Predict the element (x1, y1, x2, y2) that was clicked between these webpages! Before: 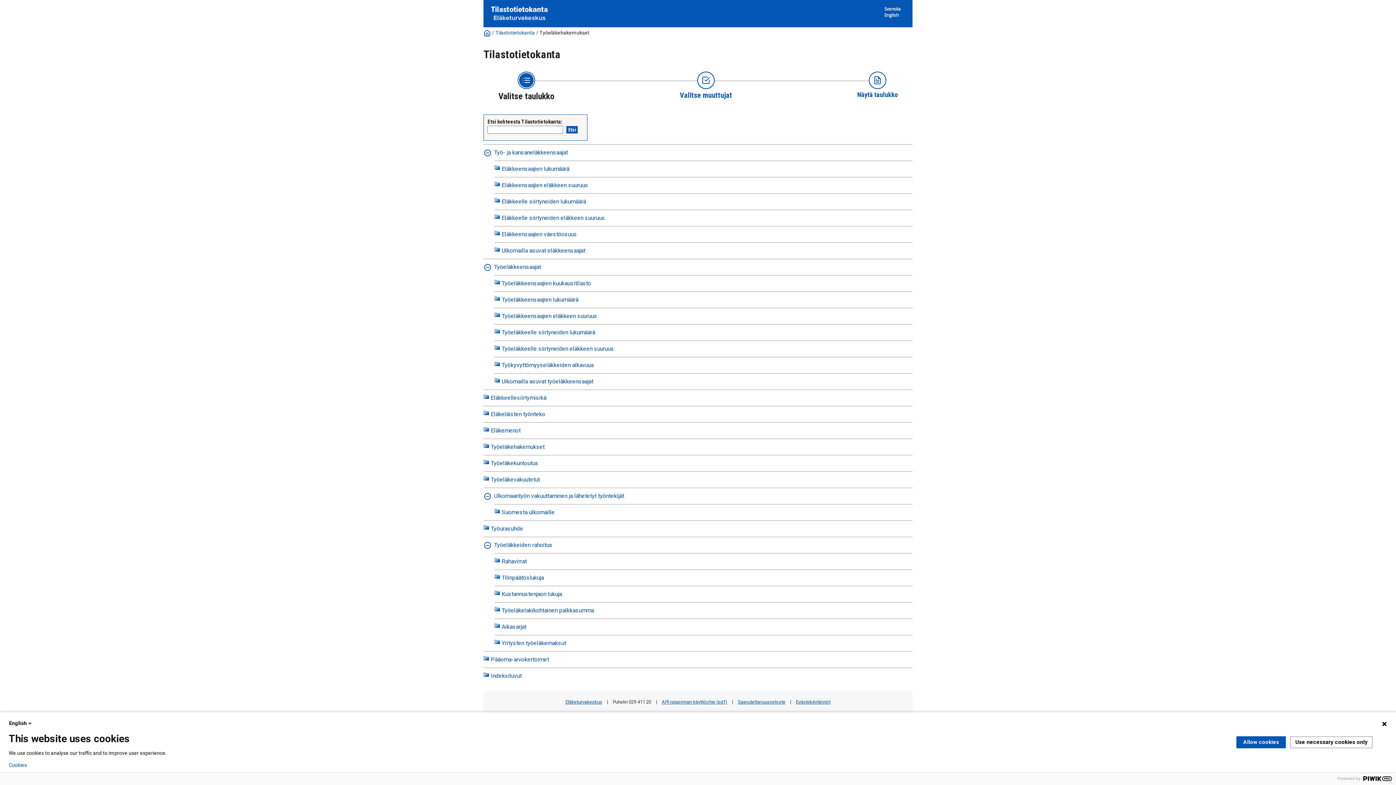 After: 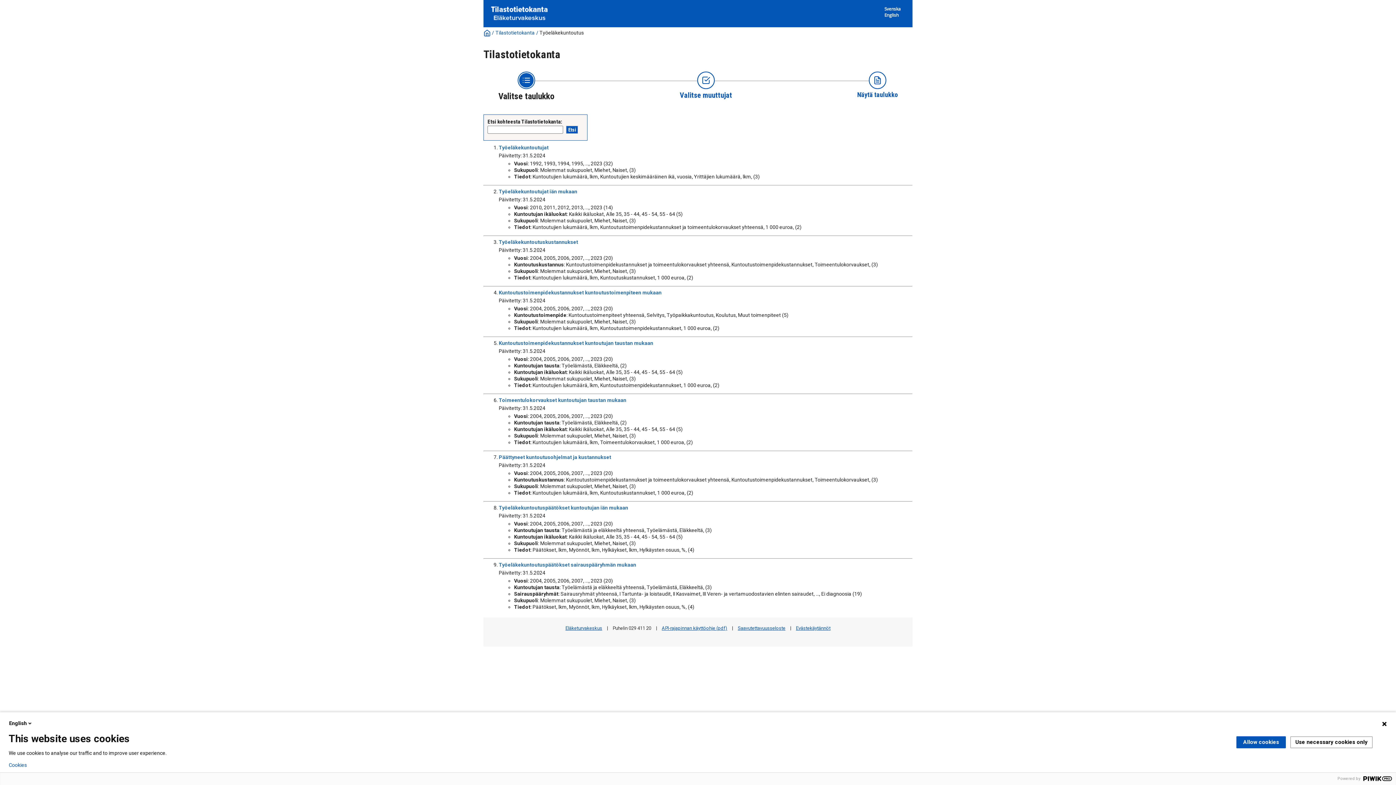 Action: label: Työeläkekuntoutus bbox: (483, 460, 538, 466)